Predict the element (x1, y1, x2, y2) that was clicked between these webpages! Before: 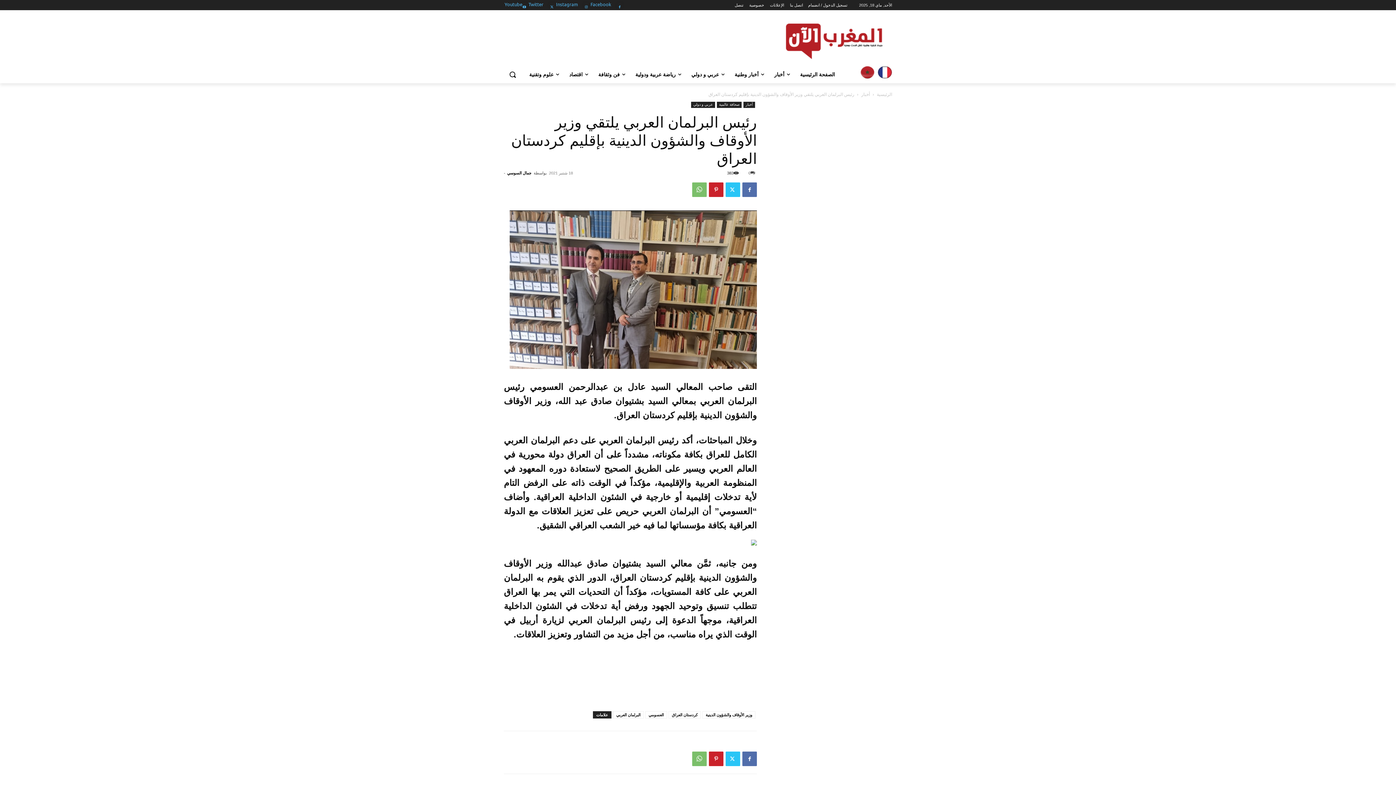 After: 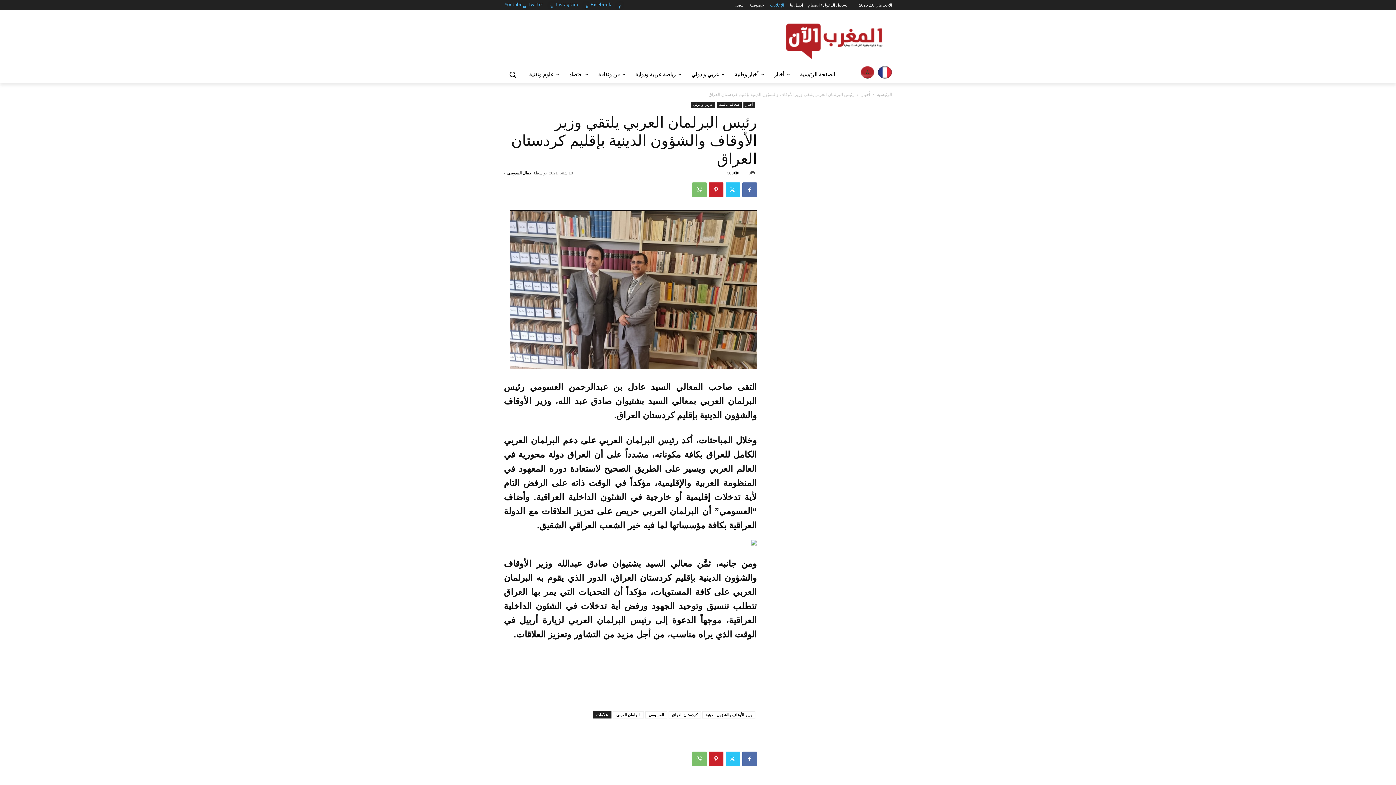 Action: bbox: (770, 0, 784, 10) label: الإعلانات